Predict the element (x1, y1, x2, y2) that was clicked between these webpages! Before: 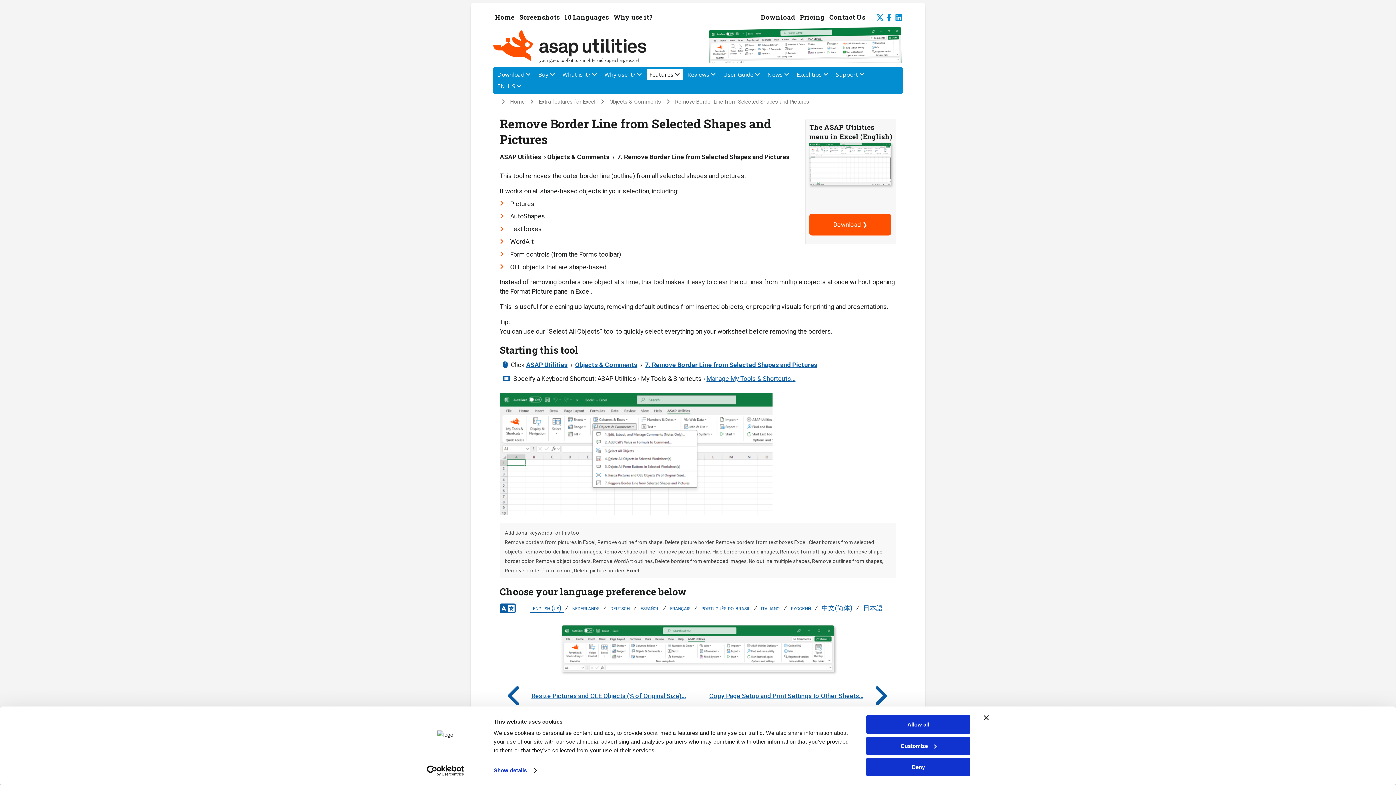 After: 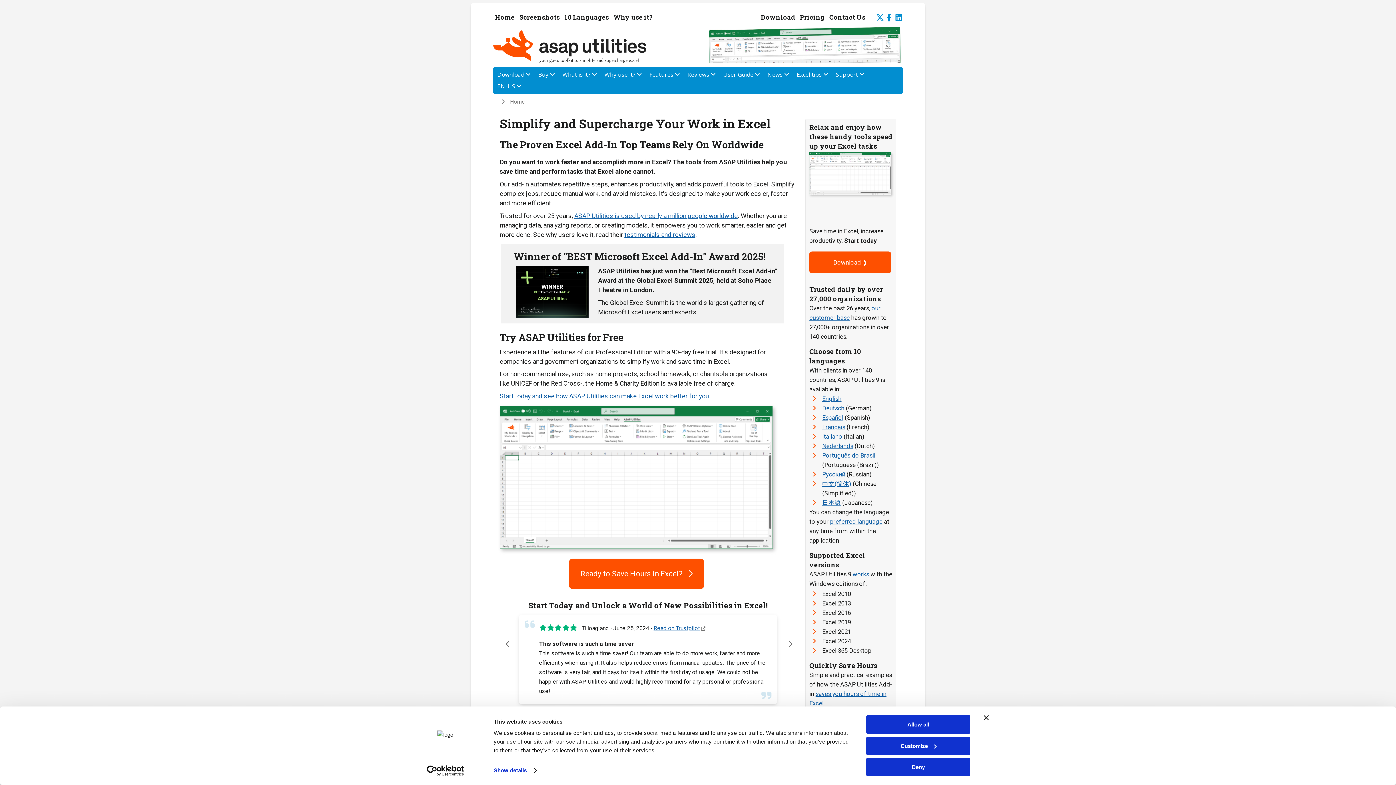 Action: label: Home bbox: (494, 12, 518, 22)